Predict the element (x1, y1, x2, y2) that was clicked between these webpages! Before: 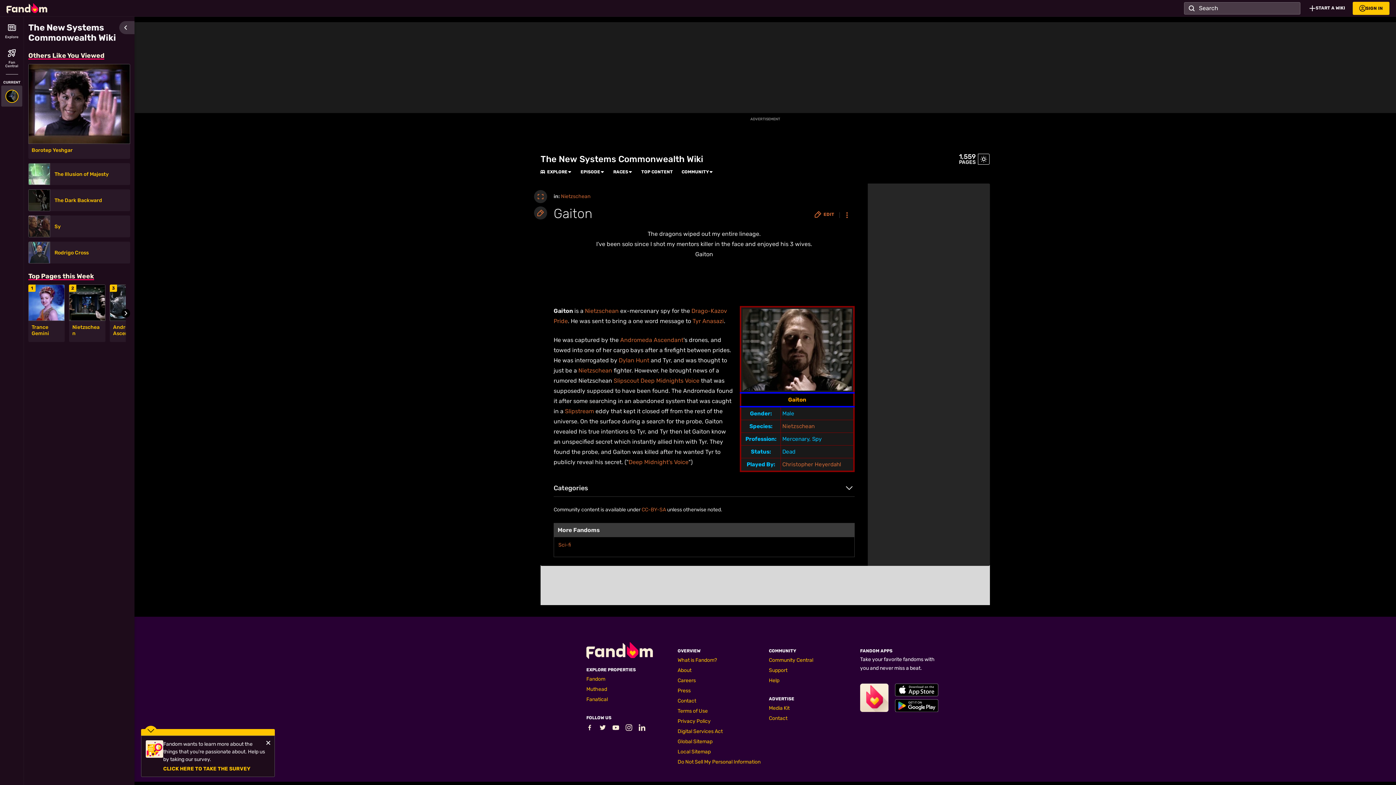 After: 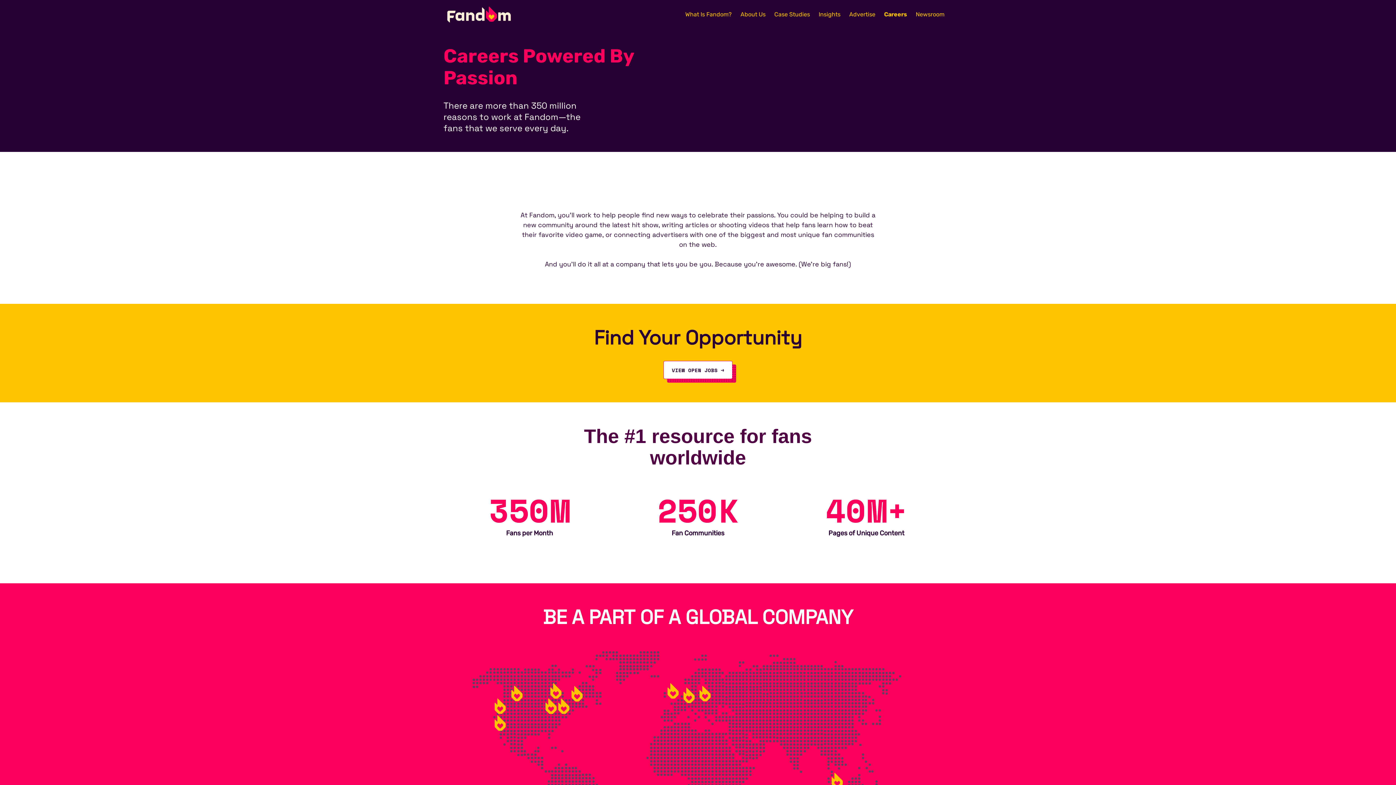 Action: bbox: (677, 677, 696, 684) label: Careers